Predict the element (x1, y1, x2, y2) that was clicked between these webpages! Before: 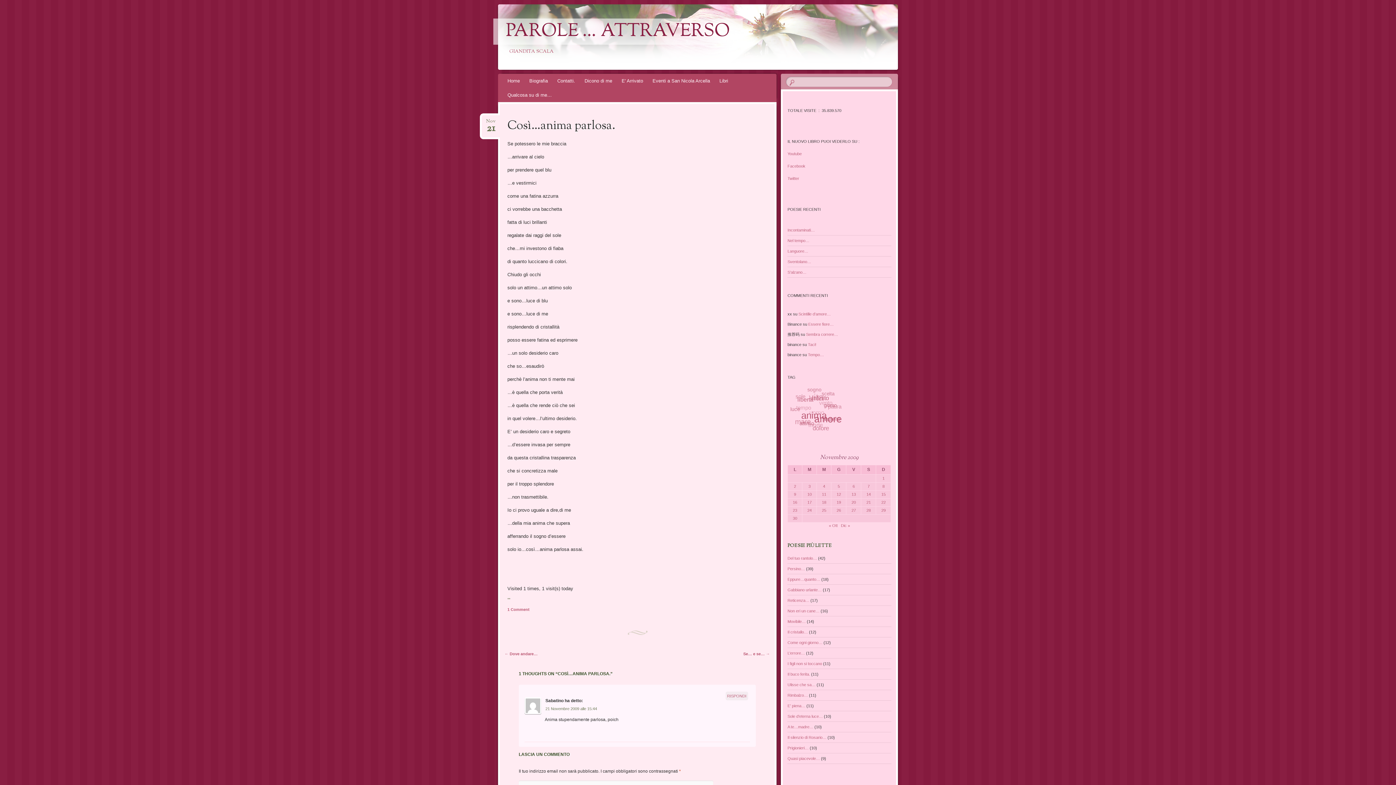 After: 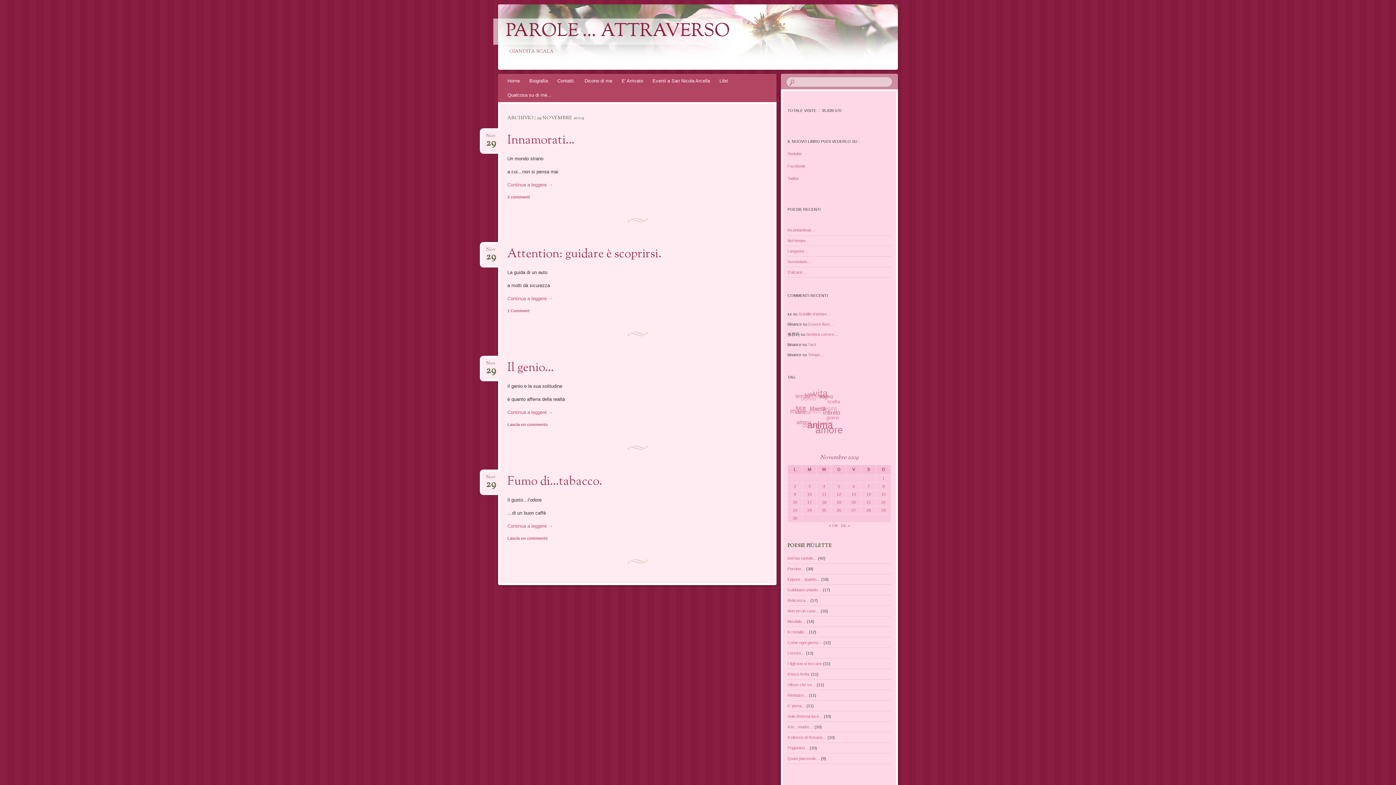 Action: label: Articoli pubblicati in 29 November 2009 bbox: (881, 508, 885, 512)